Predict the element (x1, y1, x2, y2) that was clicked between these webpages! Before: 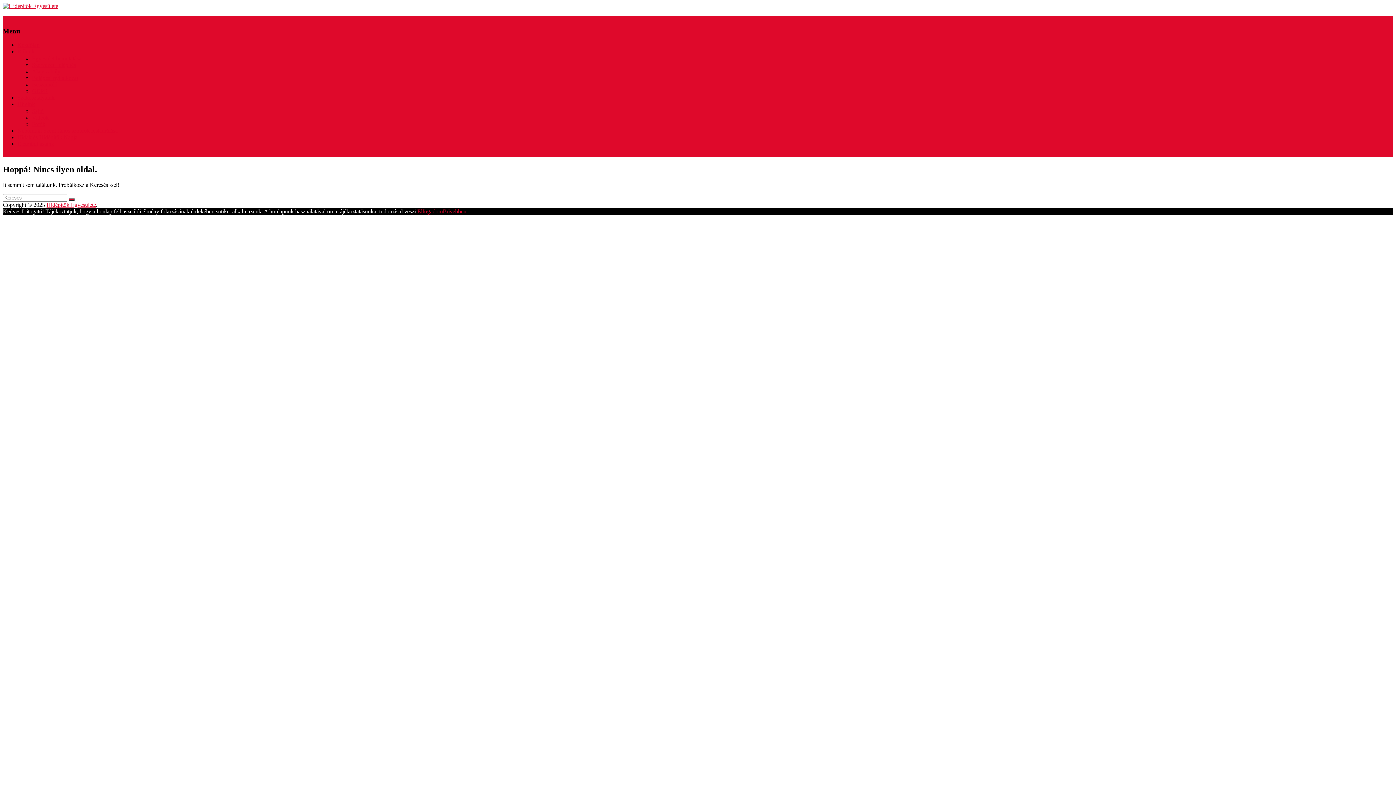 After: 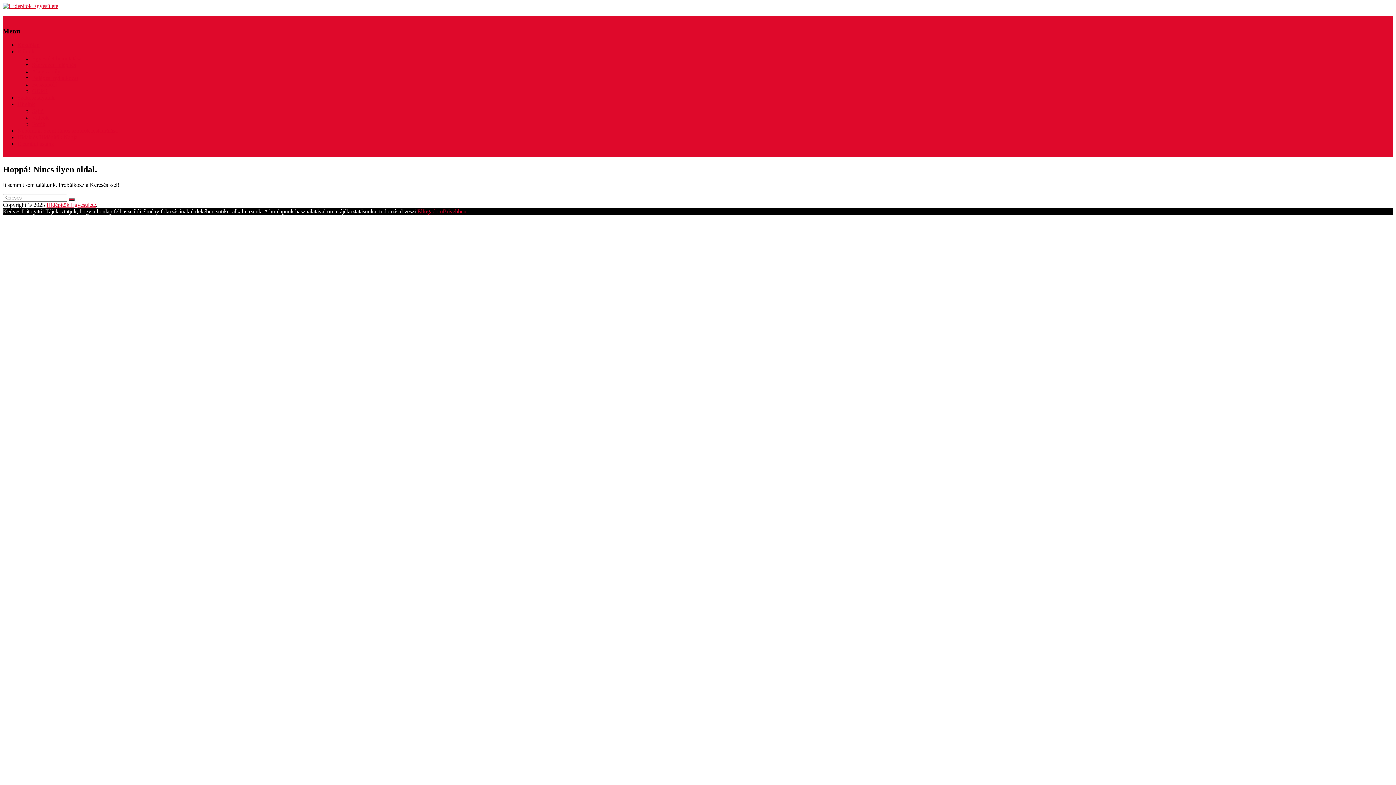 Action: bbox: (417, 208, 442, 214) label: Elfogadom